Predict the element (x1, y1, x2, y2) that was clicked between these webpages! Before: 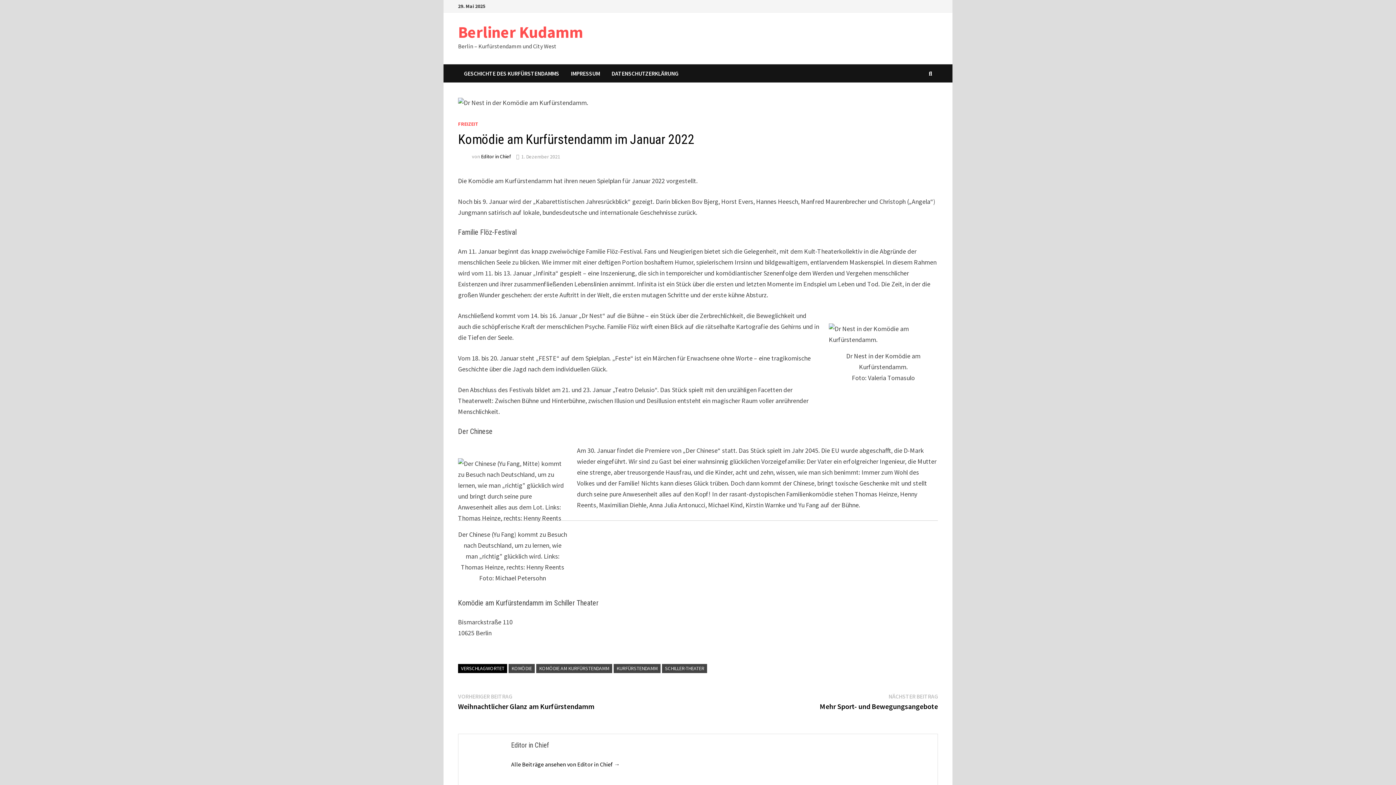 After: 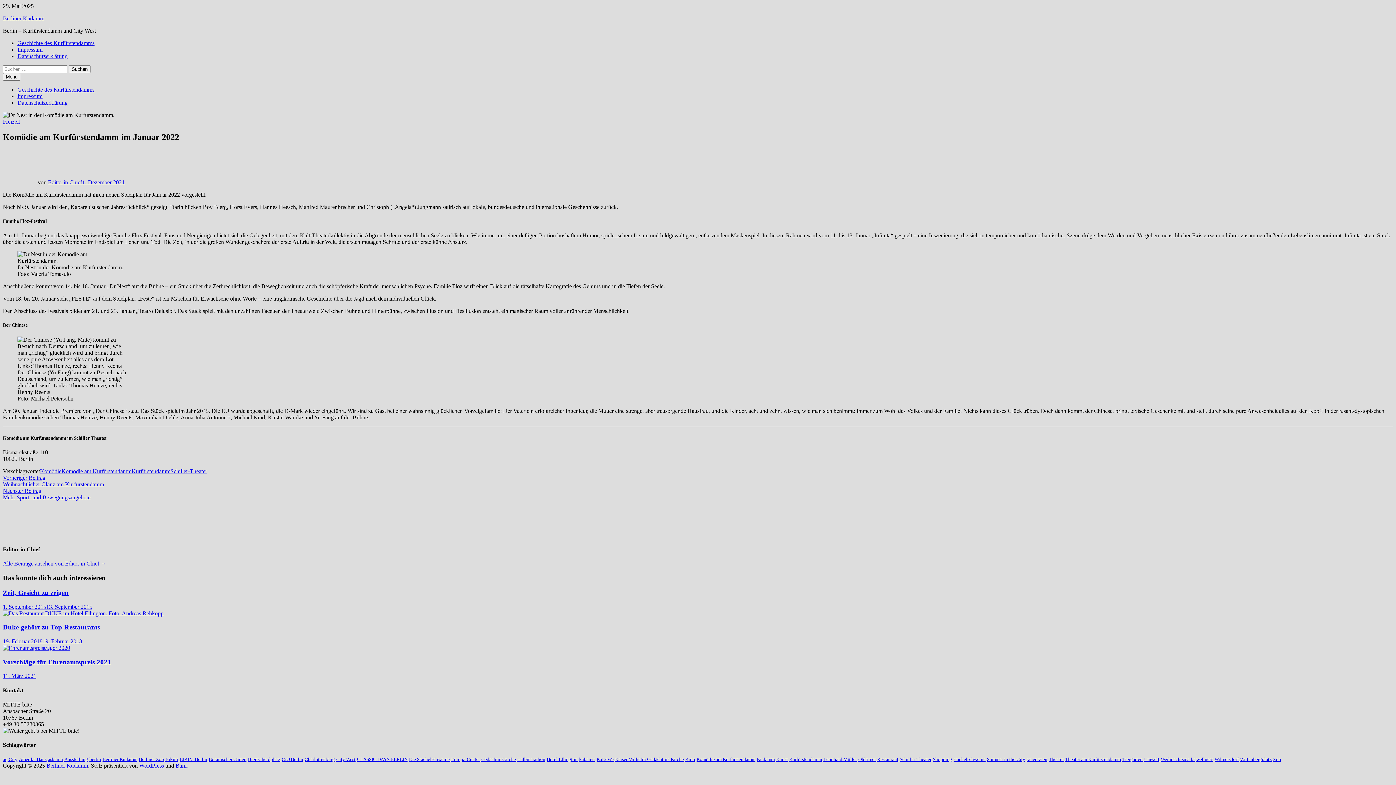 Action: label: 1. Dezember 2021 bbox: (521, 153, 560, 159)